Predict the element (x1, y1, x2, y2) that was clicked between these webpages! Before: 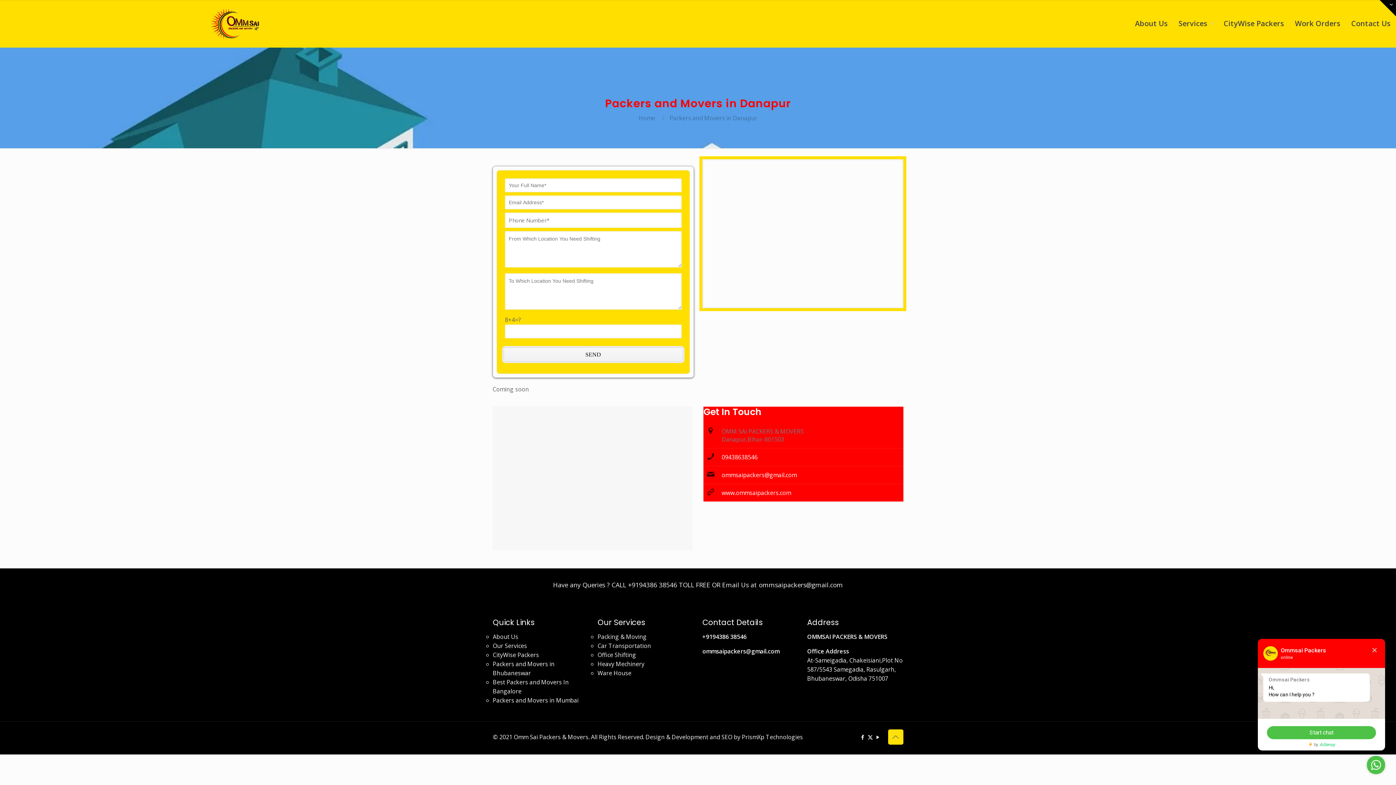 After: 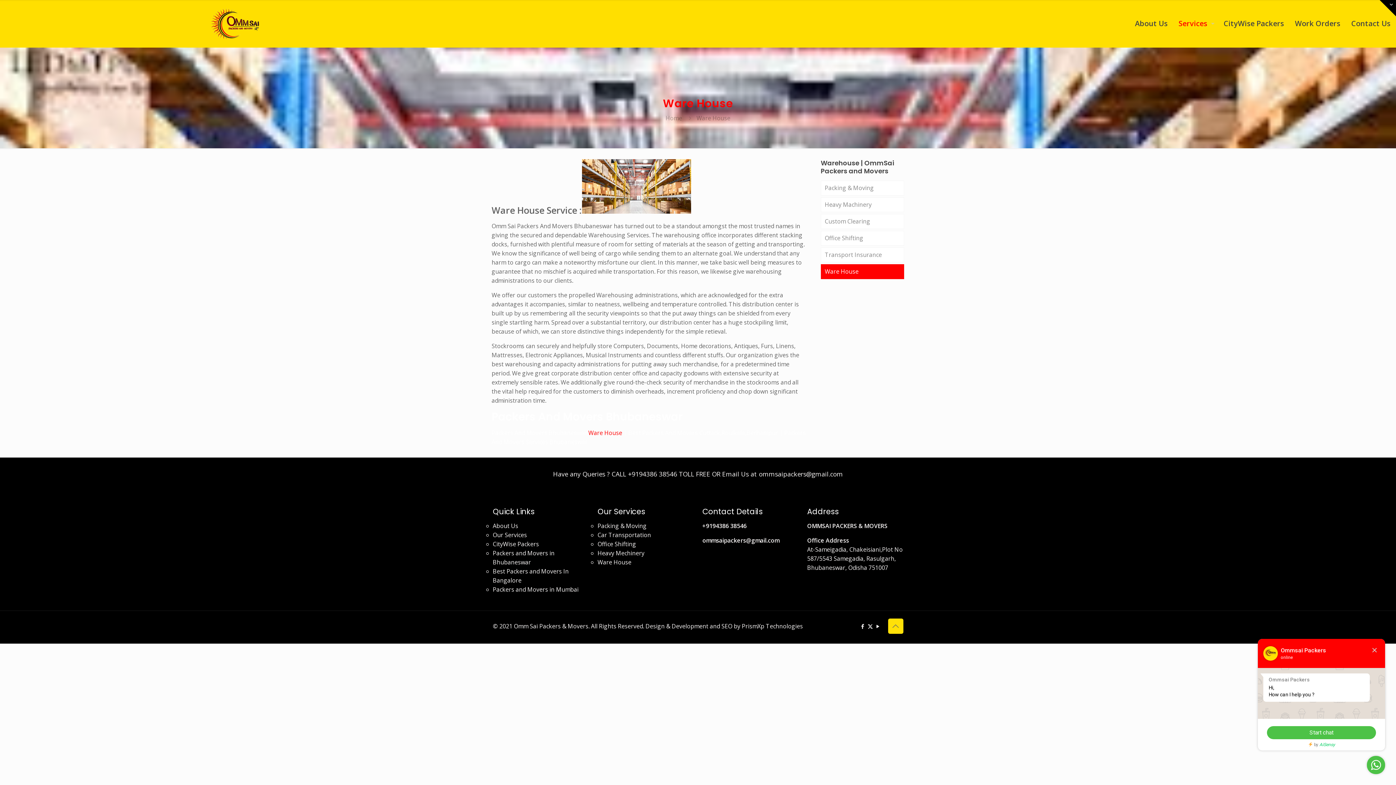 Action: label: Ware House bbox: (597, 669, 631, 677)